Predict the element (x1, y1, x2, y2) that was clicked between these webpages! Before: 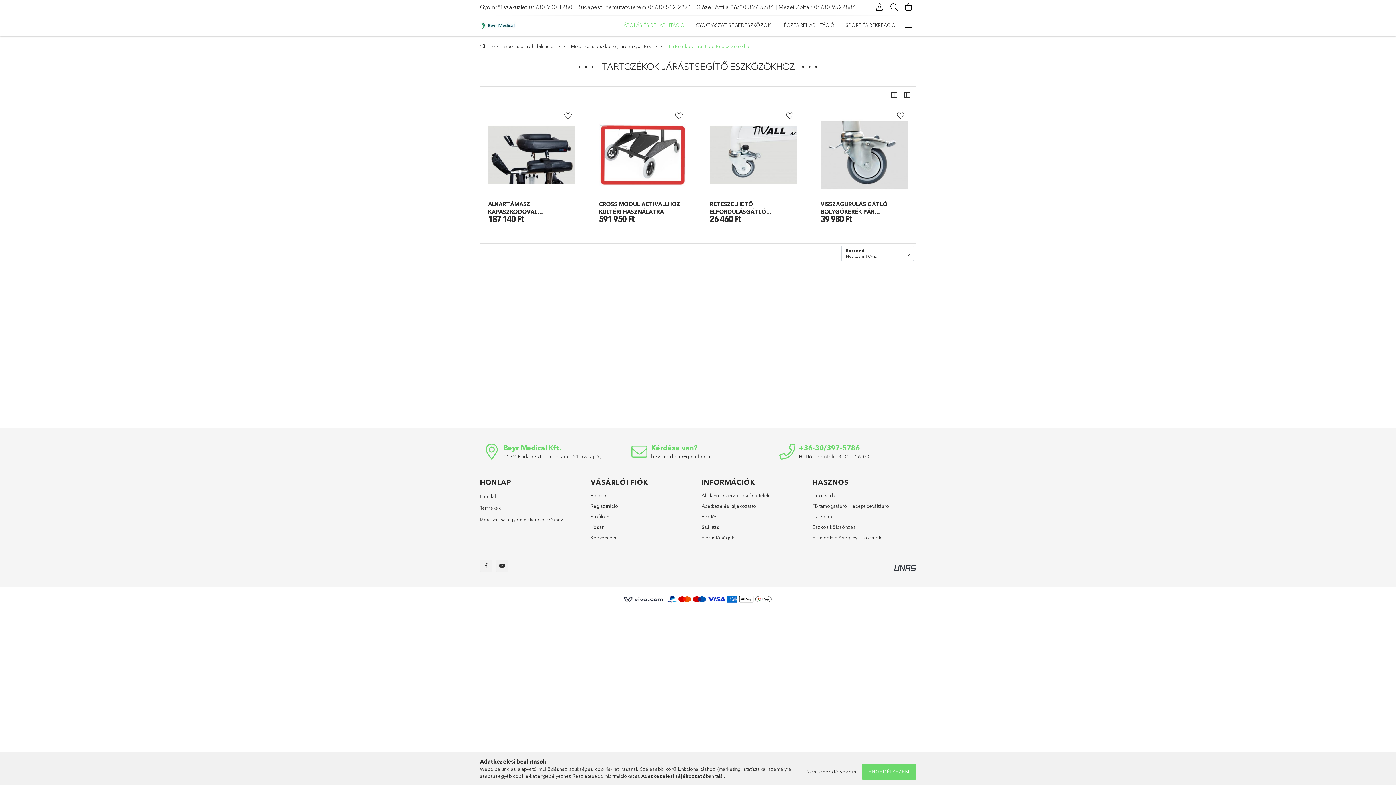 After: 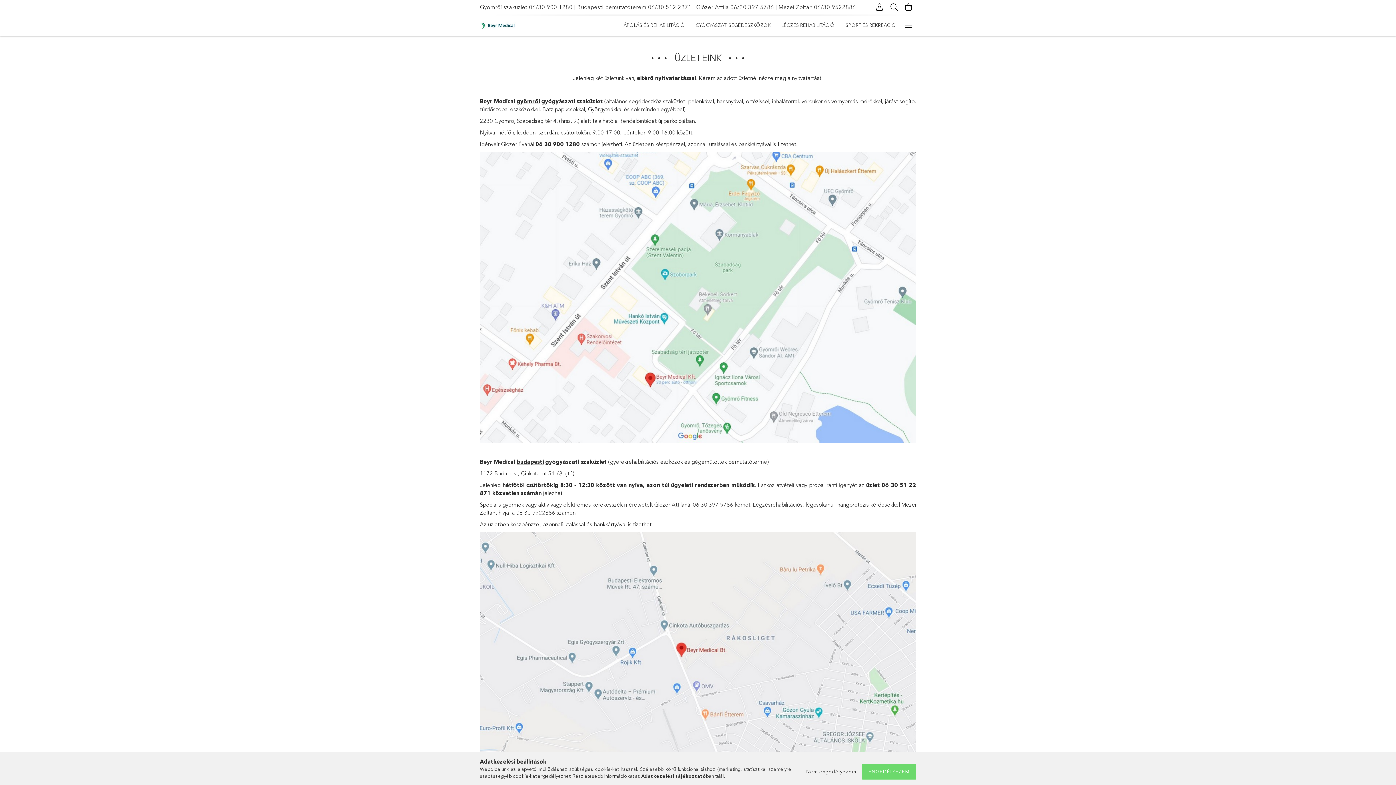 Action: label: Üzleteink bbox: (812, 513, 833, 520)